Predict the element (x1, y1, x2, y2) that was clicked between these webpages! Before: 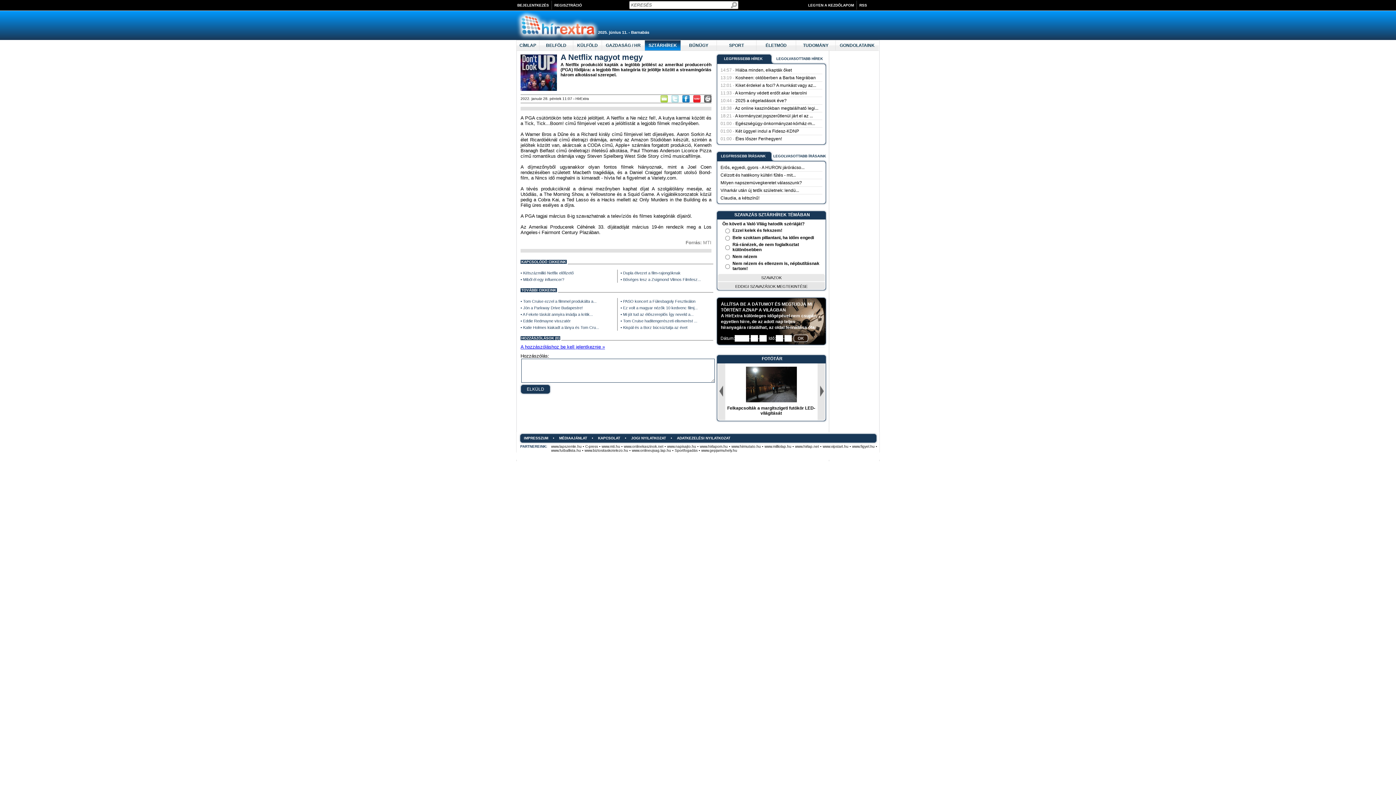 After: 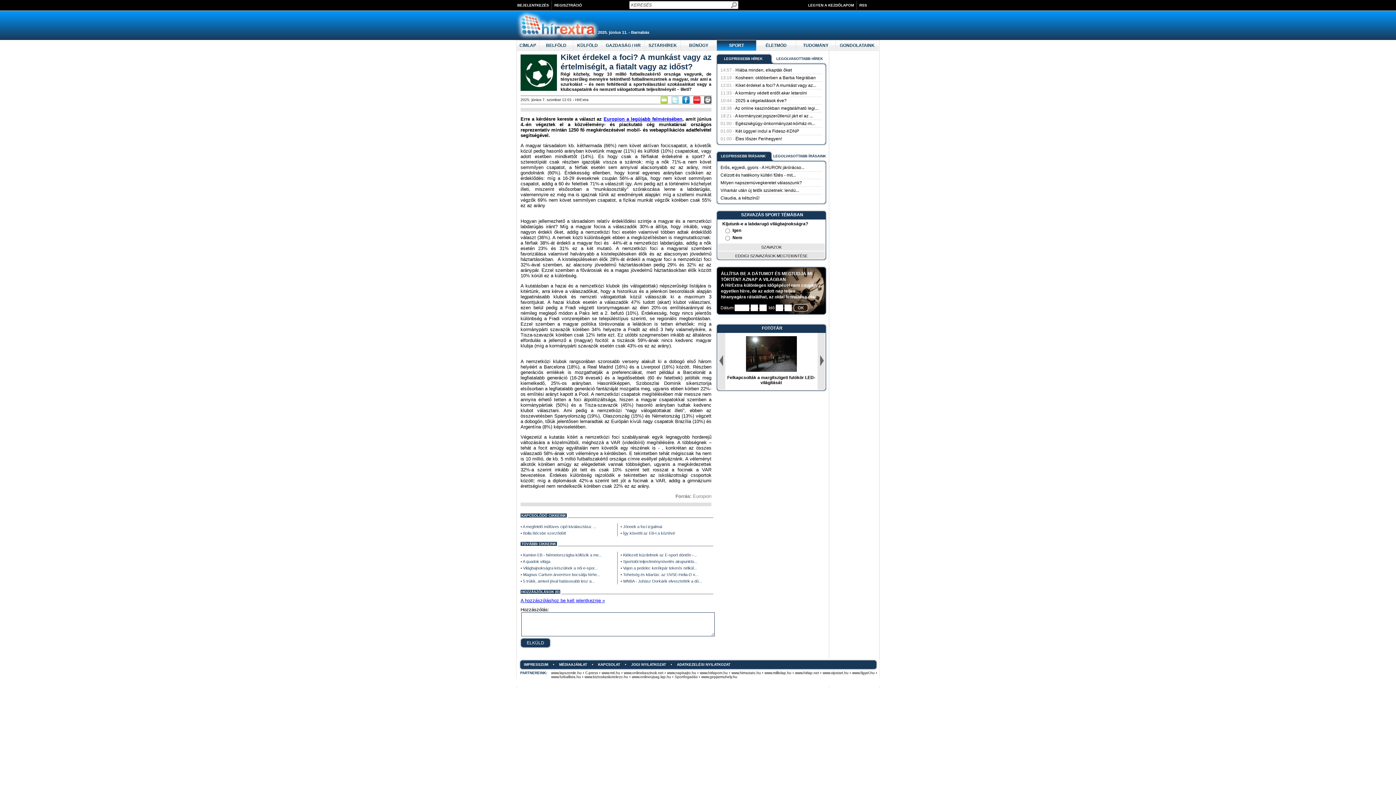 Action: bbox: (720, 82, 816, 88) label: 12:01 - Kiket érdekel a foci? A munkást vagy az...